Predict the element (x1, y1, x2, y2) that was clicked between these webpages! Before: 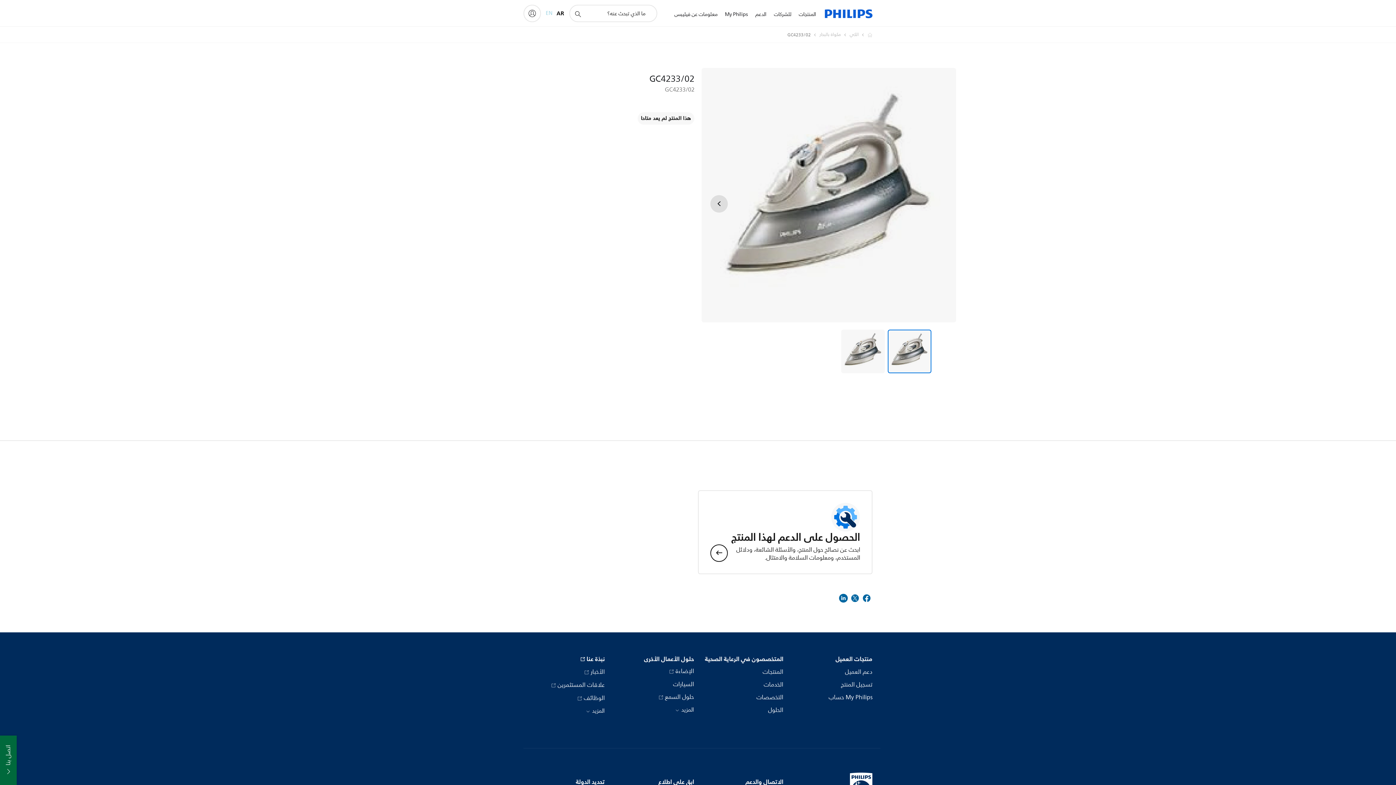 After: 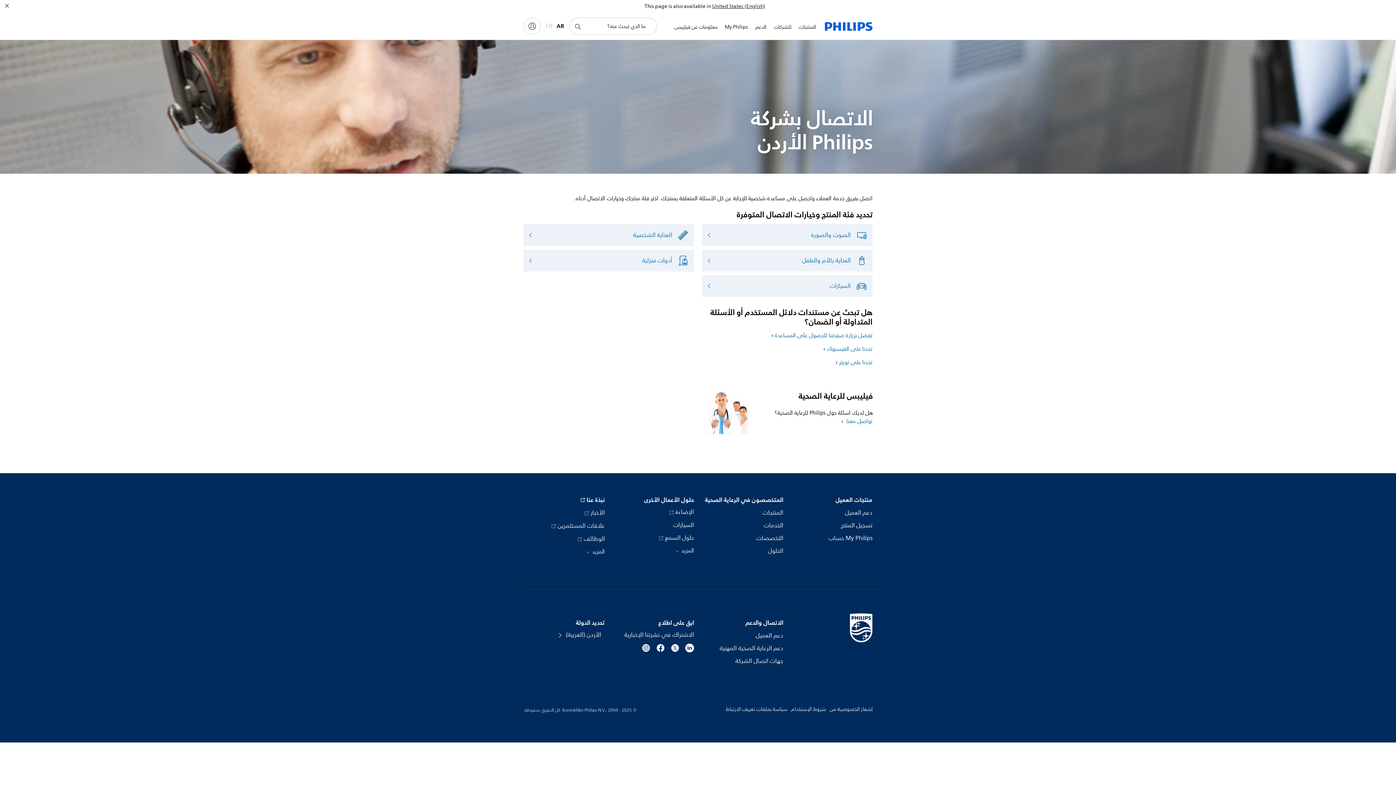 Action: label: الاتصال والدعم bbox: (745, 778, 783, 786)